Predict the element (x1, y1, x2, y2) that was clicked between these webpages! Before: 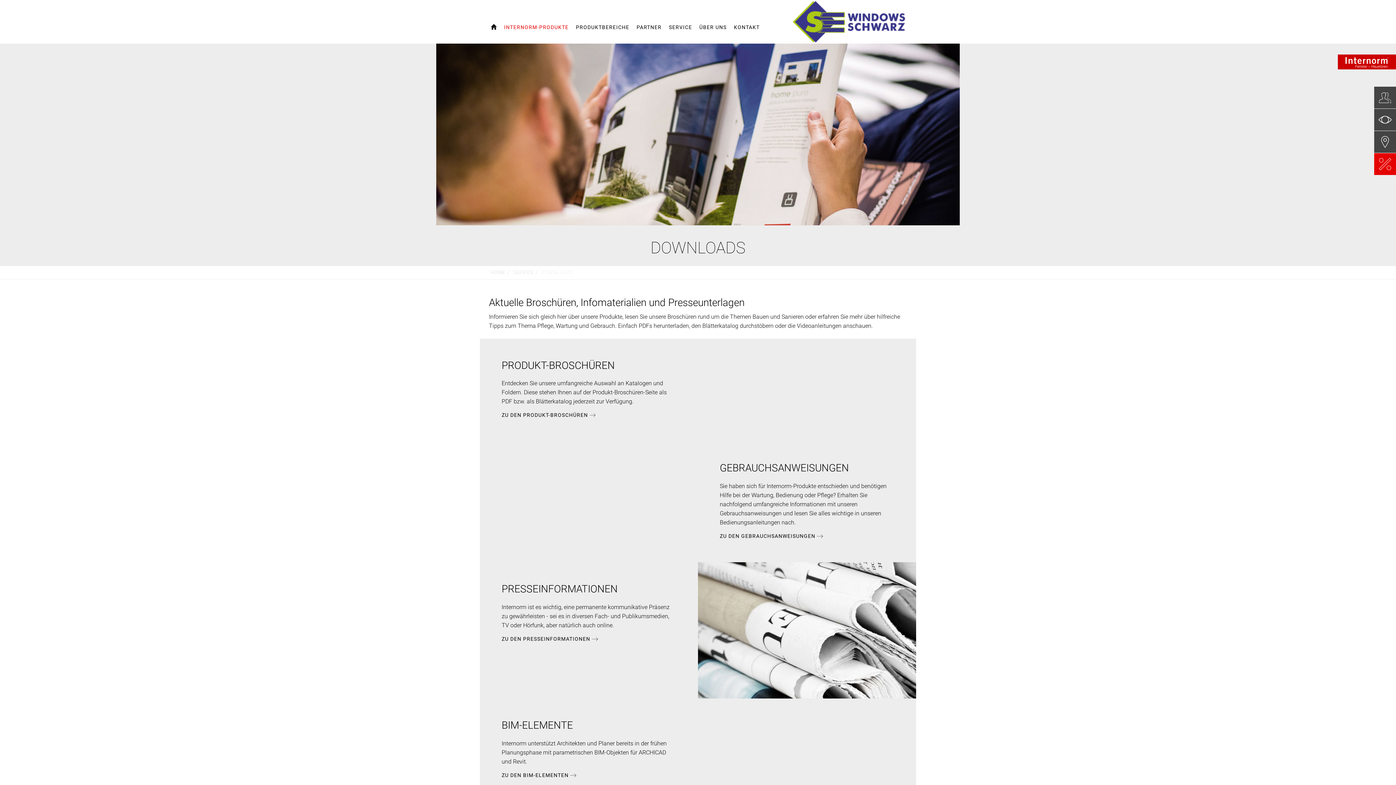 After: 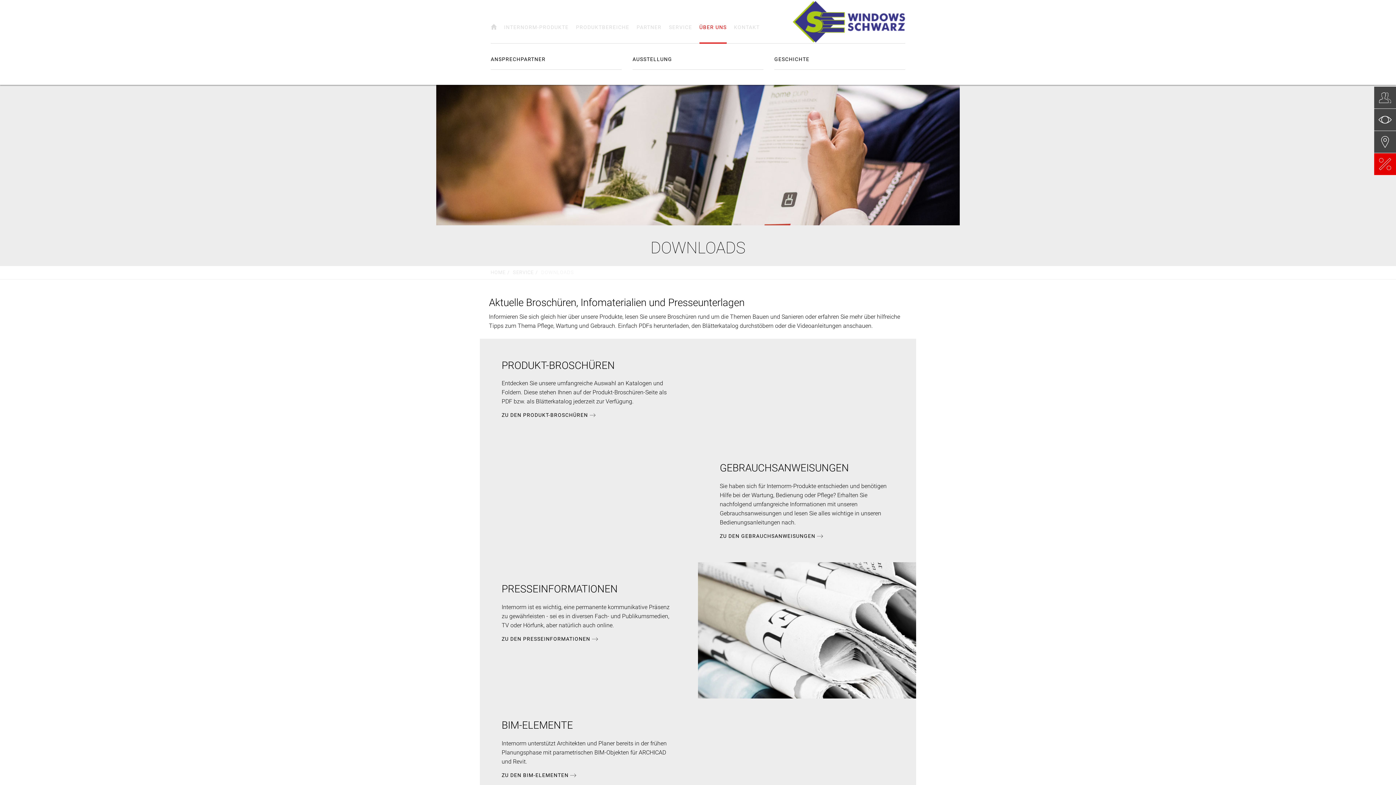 Action: label: ÜBER UNS bbox: (699, 18, 726, 43)